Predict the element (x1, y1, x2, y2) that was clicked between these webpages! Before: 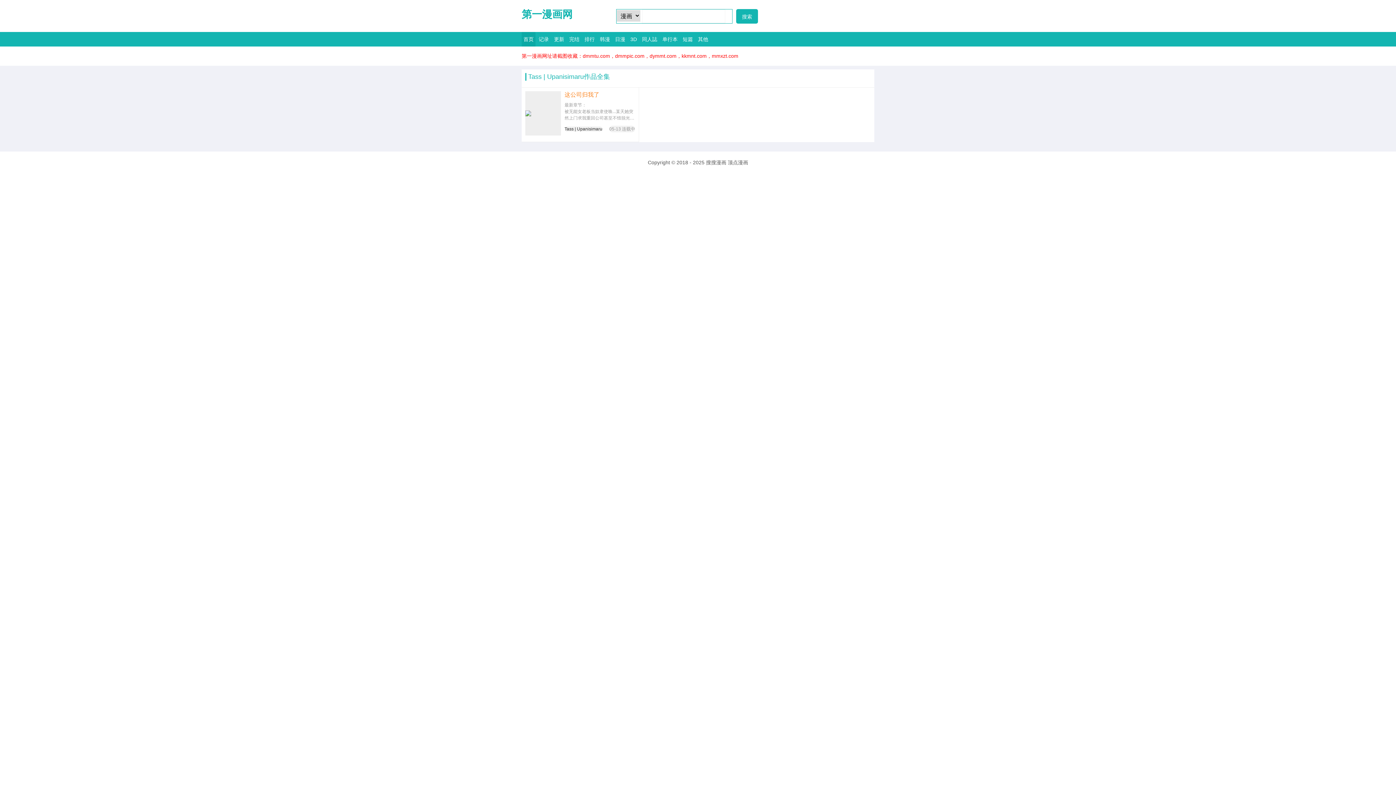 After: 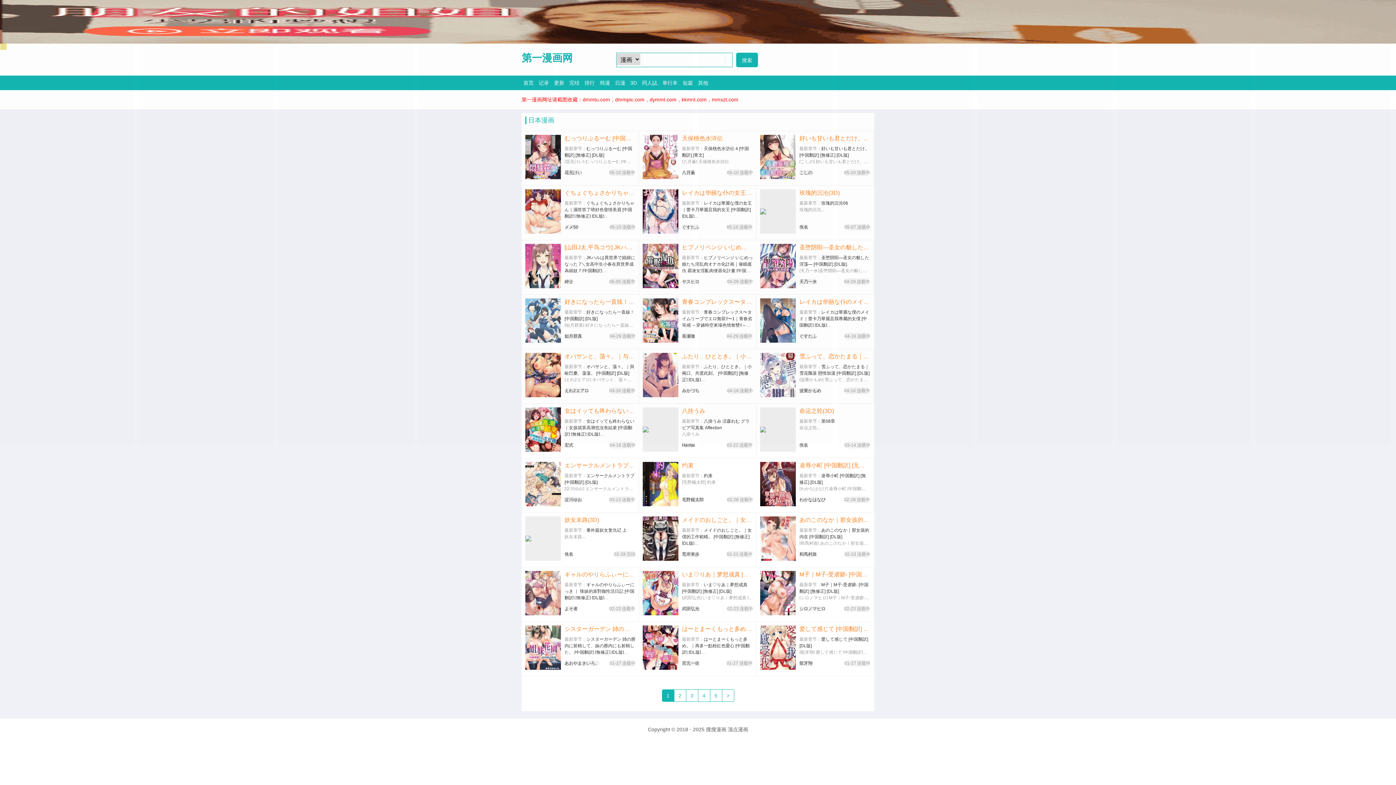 Action: bbox: (613, 32, 627, 46) label: 日漫